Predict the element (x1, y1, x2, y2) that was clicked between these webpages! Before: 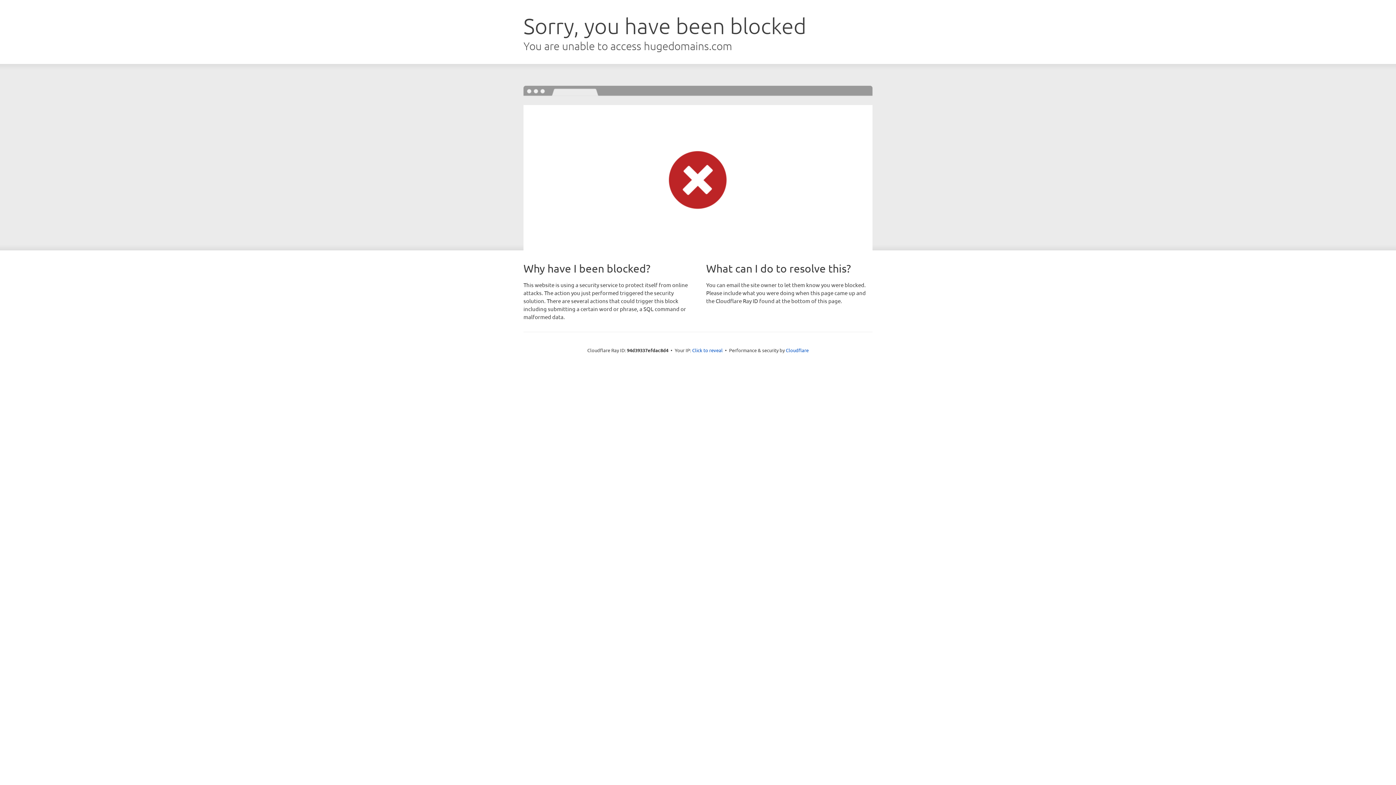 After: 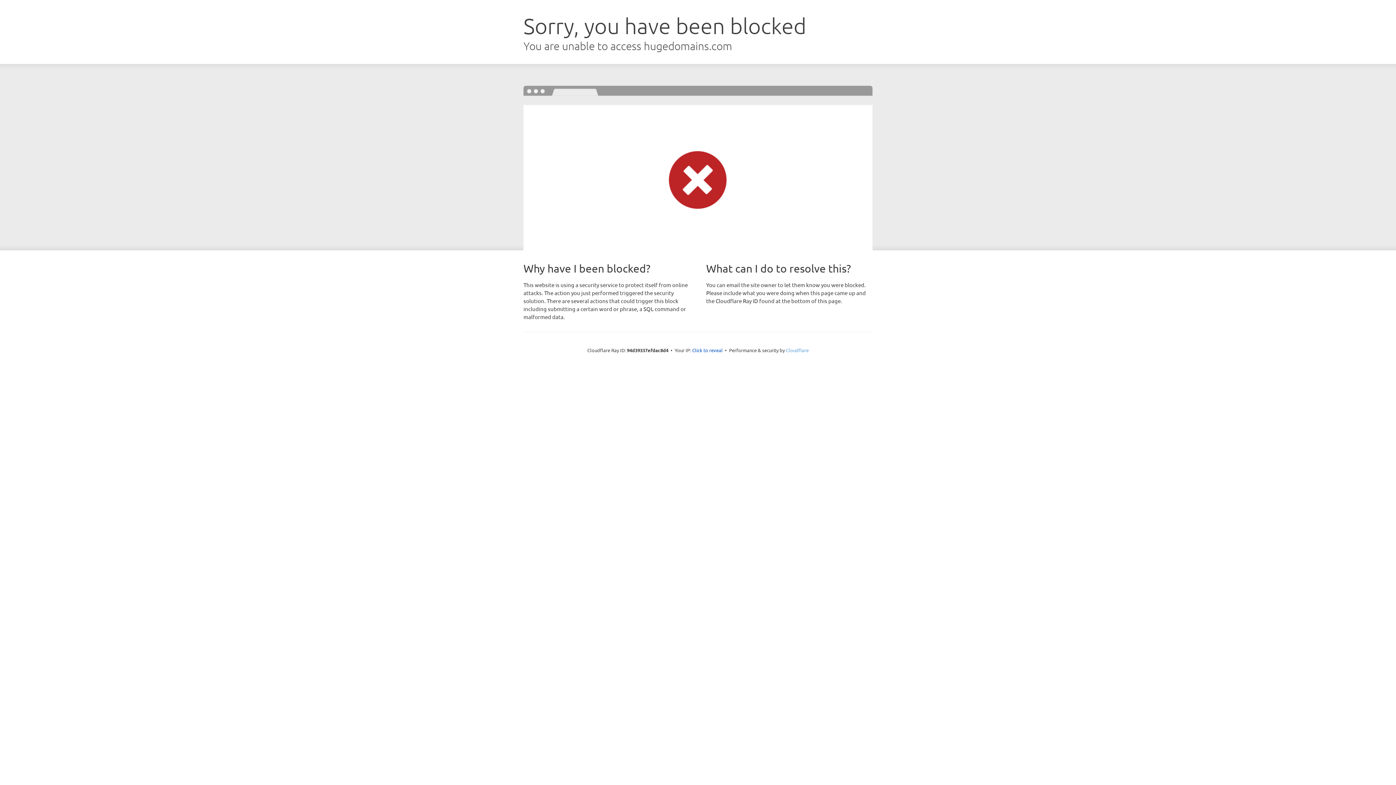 Action: label: Cloudflare bbox: (786, 347, 808, 353)